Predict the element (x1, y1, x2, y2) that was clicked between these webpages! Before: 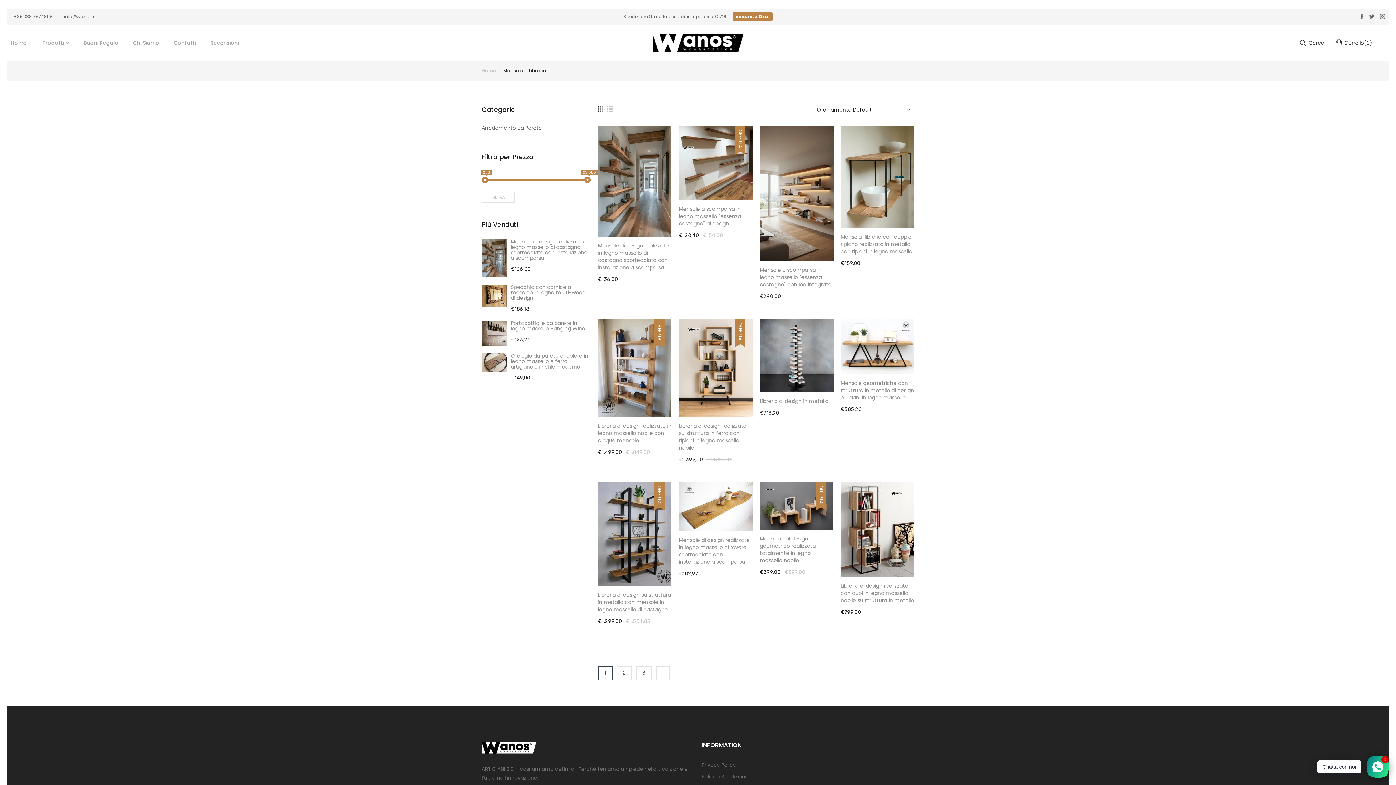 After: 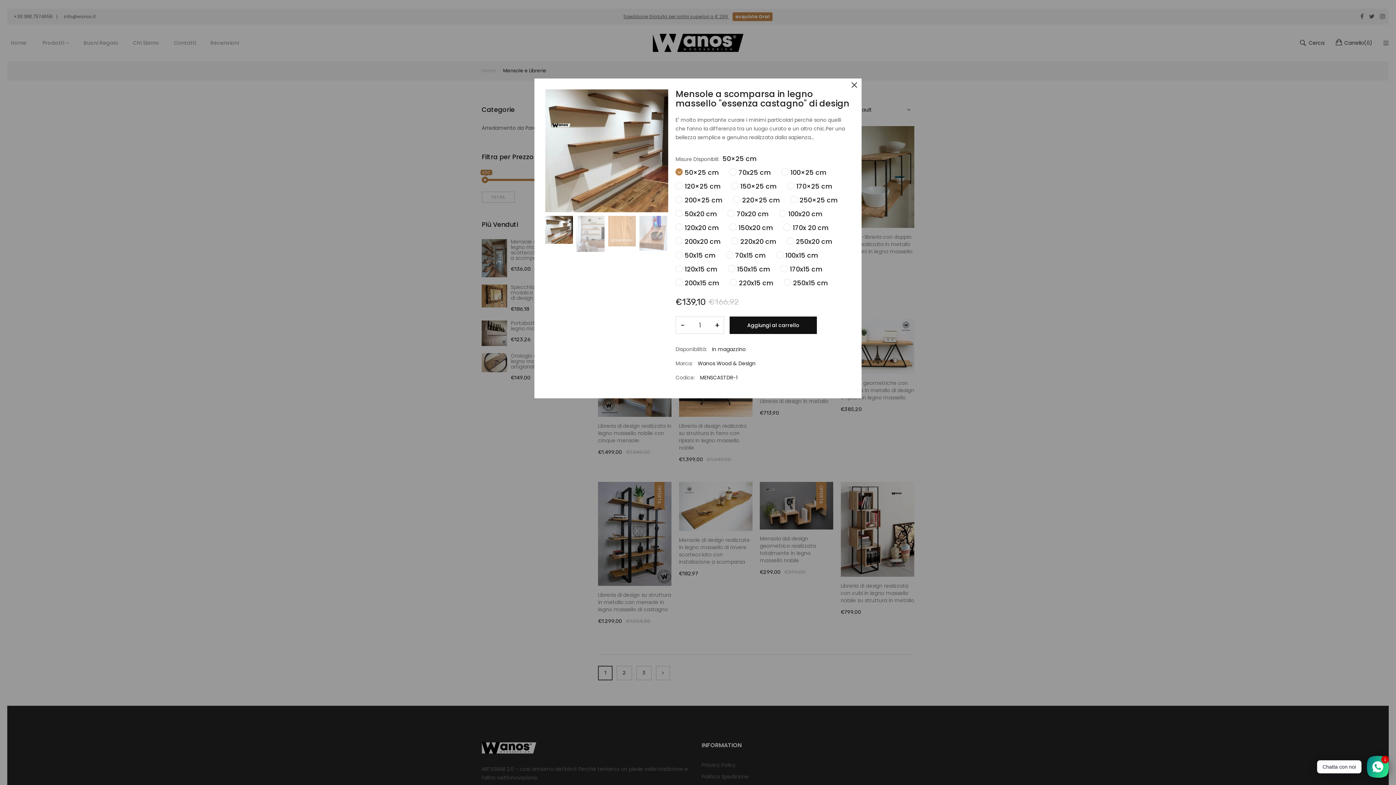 Action: bbox: (741, 178, 760, 196)